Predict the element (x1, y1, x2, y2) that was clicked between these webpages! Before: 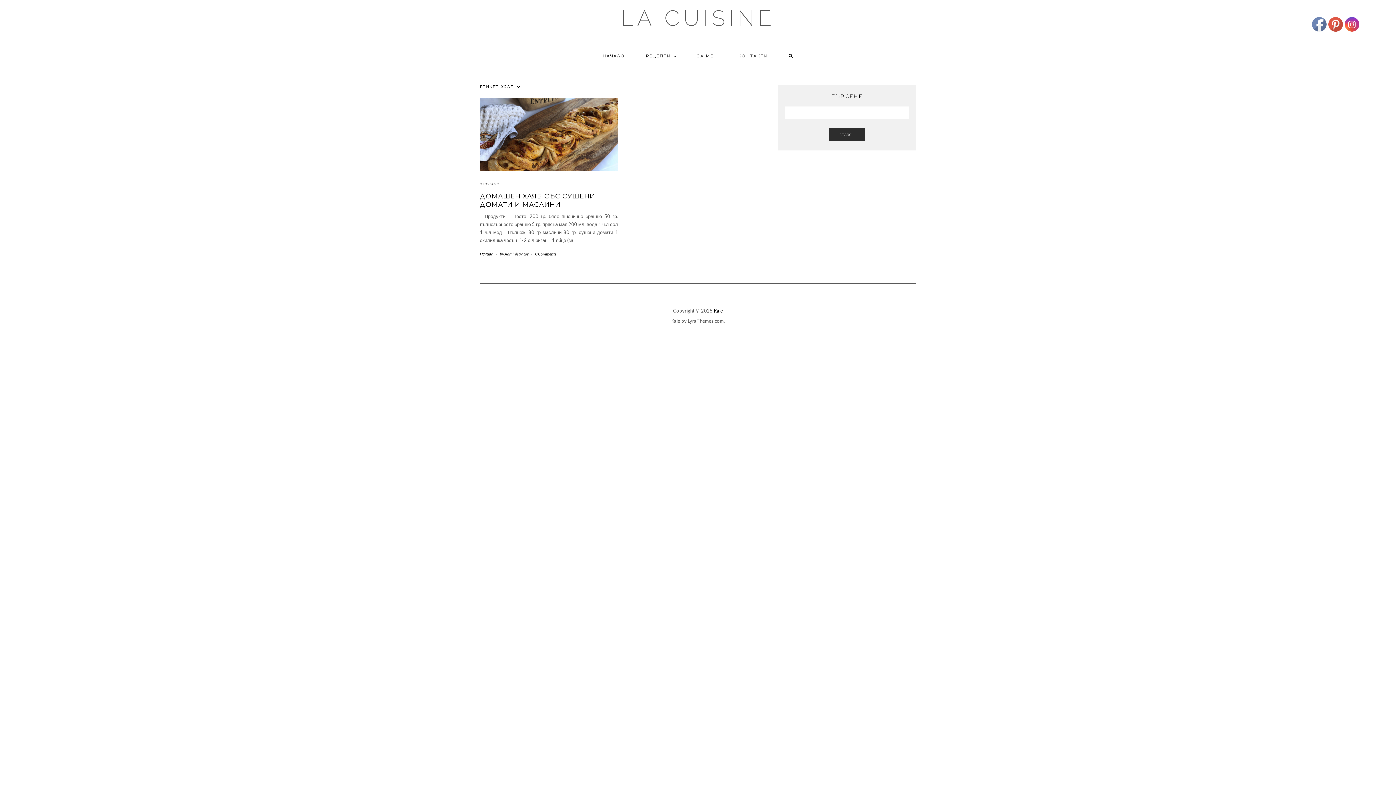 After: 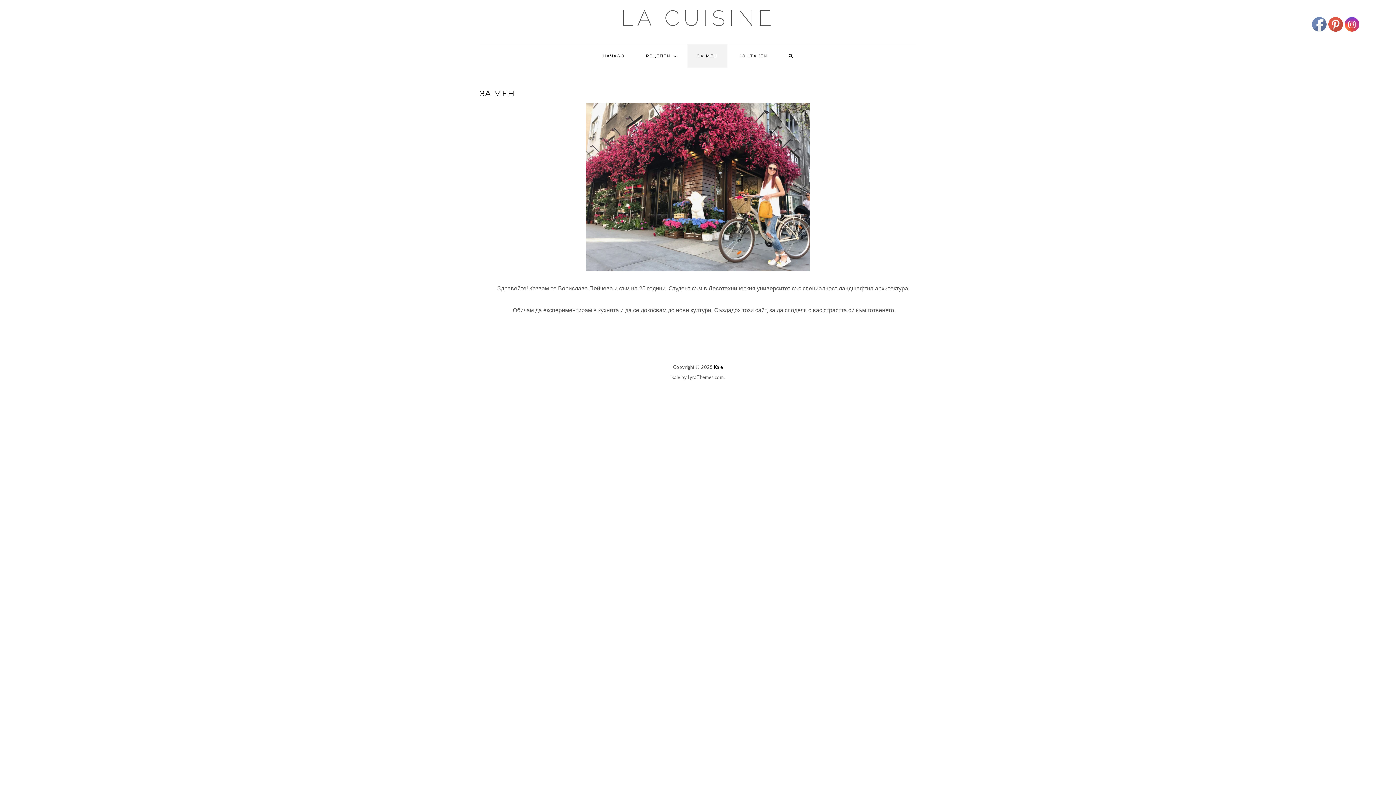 Action: label: ЗА МЕН bbox: (687, 44, 727, 68)